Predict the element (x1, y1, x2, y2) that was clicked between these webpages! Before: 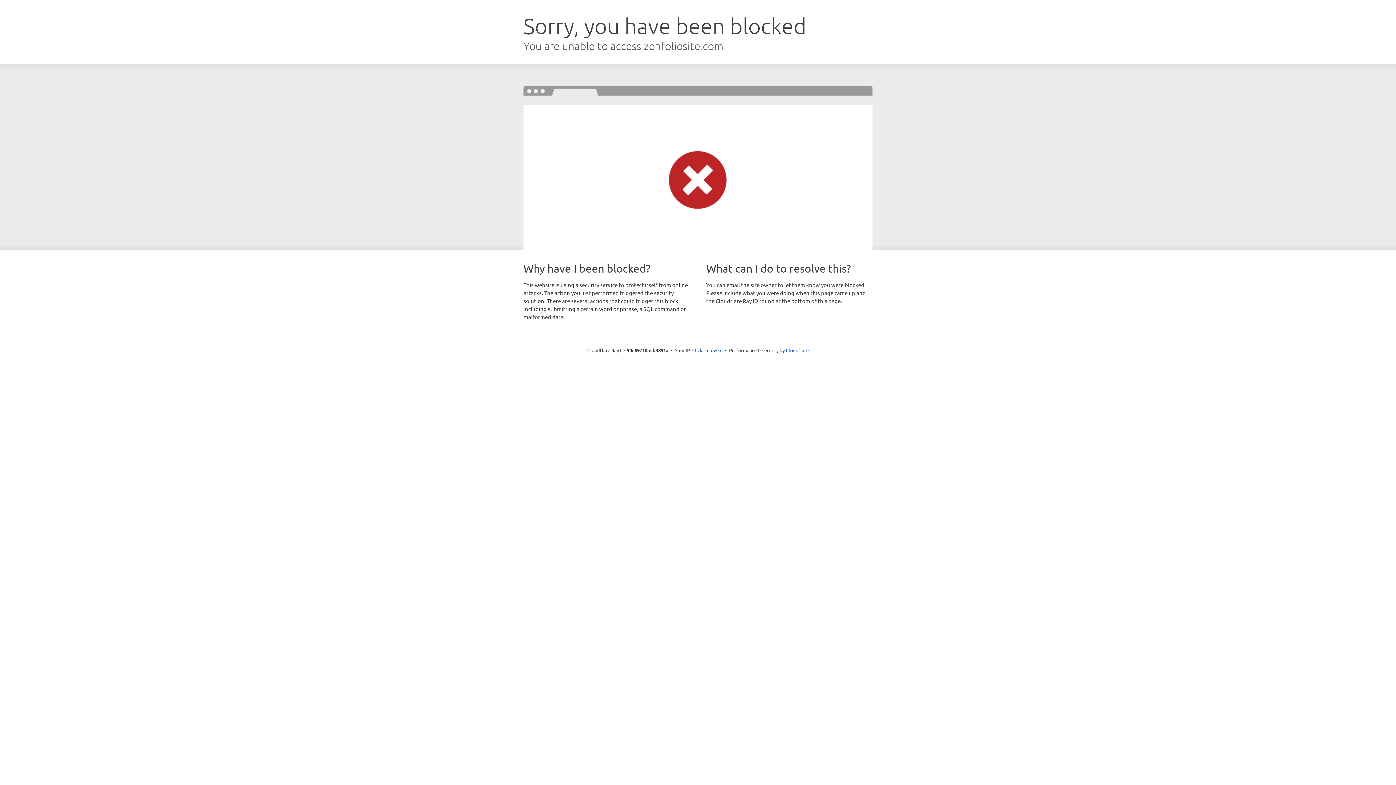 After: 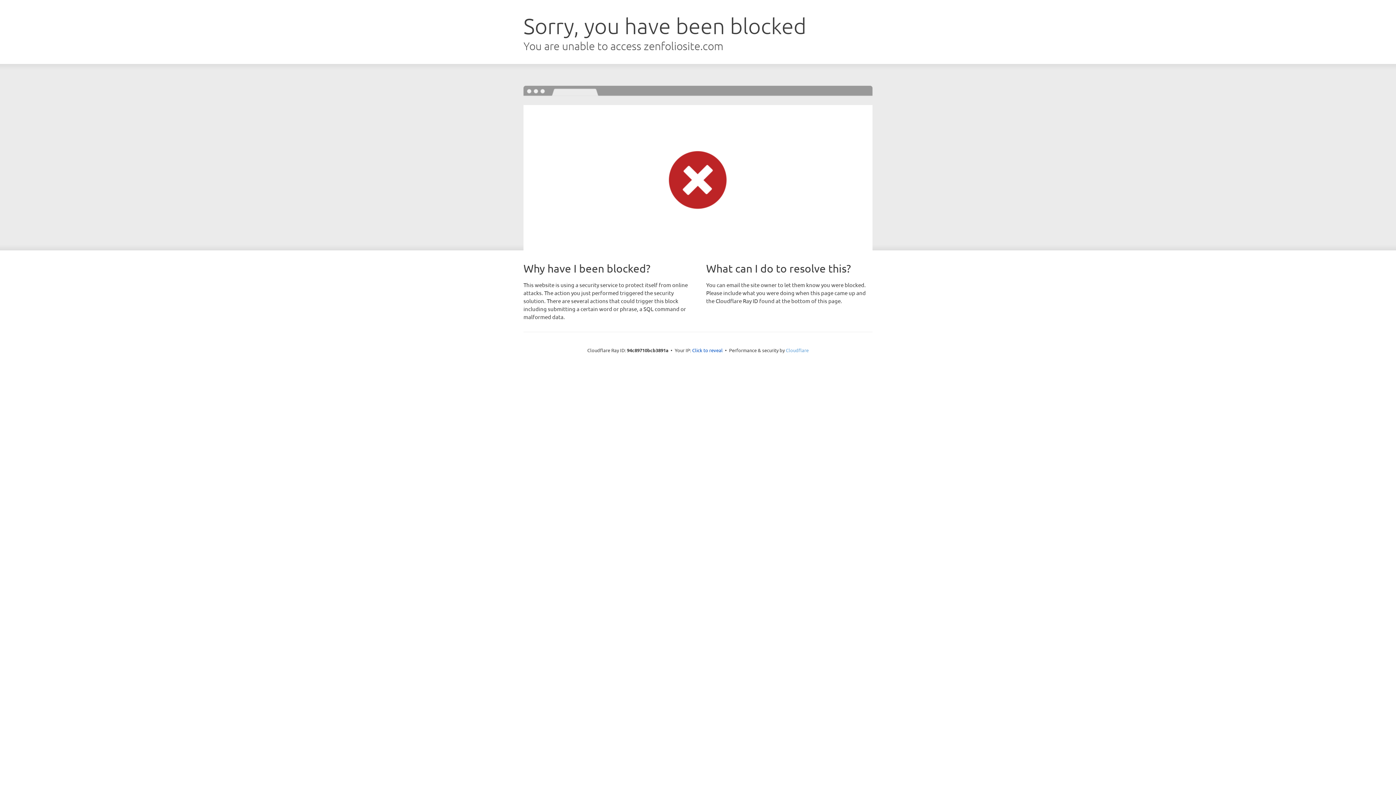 Action: label: Cloudflare bbox: (786, 347, 808, 353)